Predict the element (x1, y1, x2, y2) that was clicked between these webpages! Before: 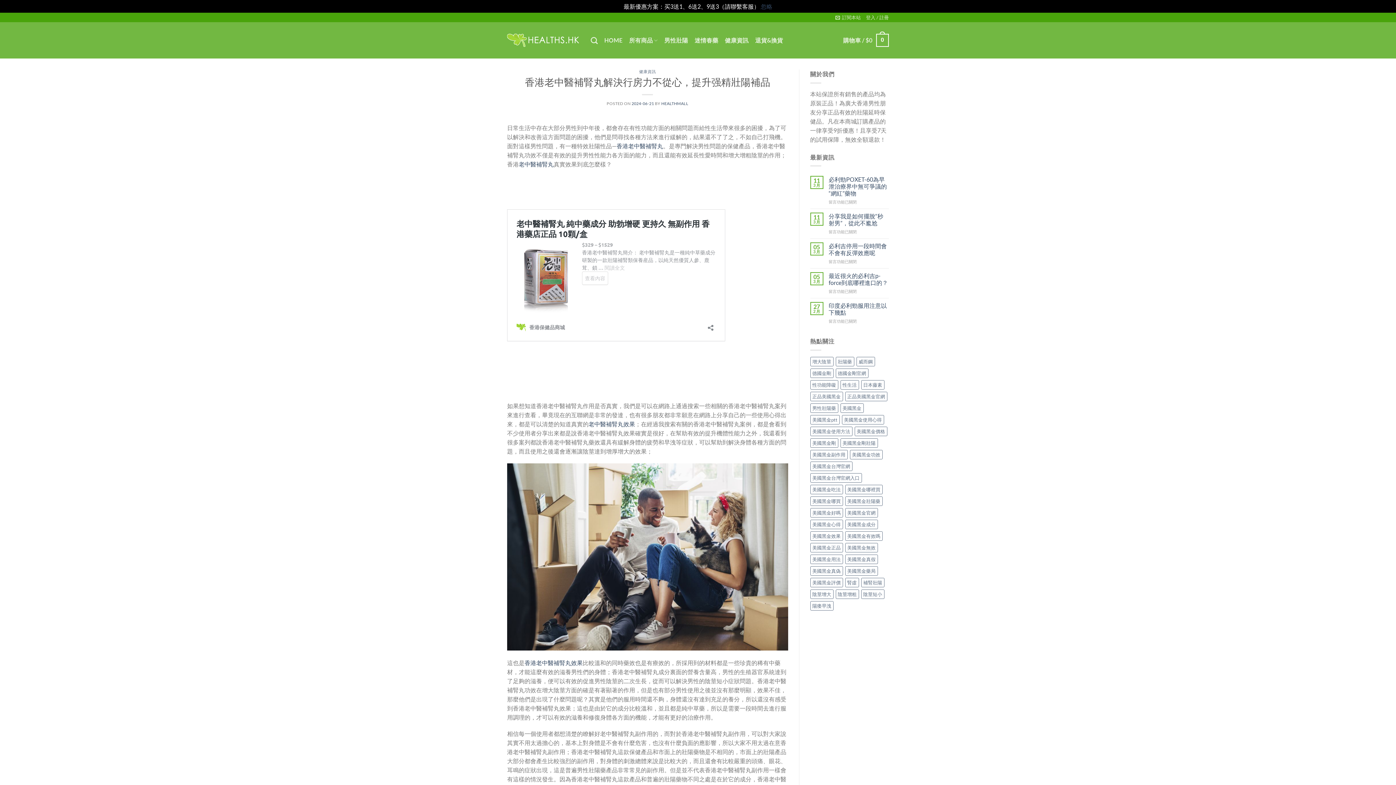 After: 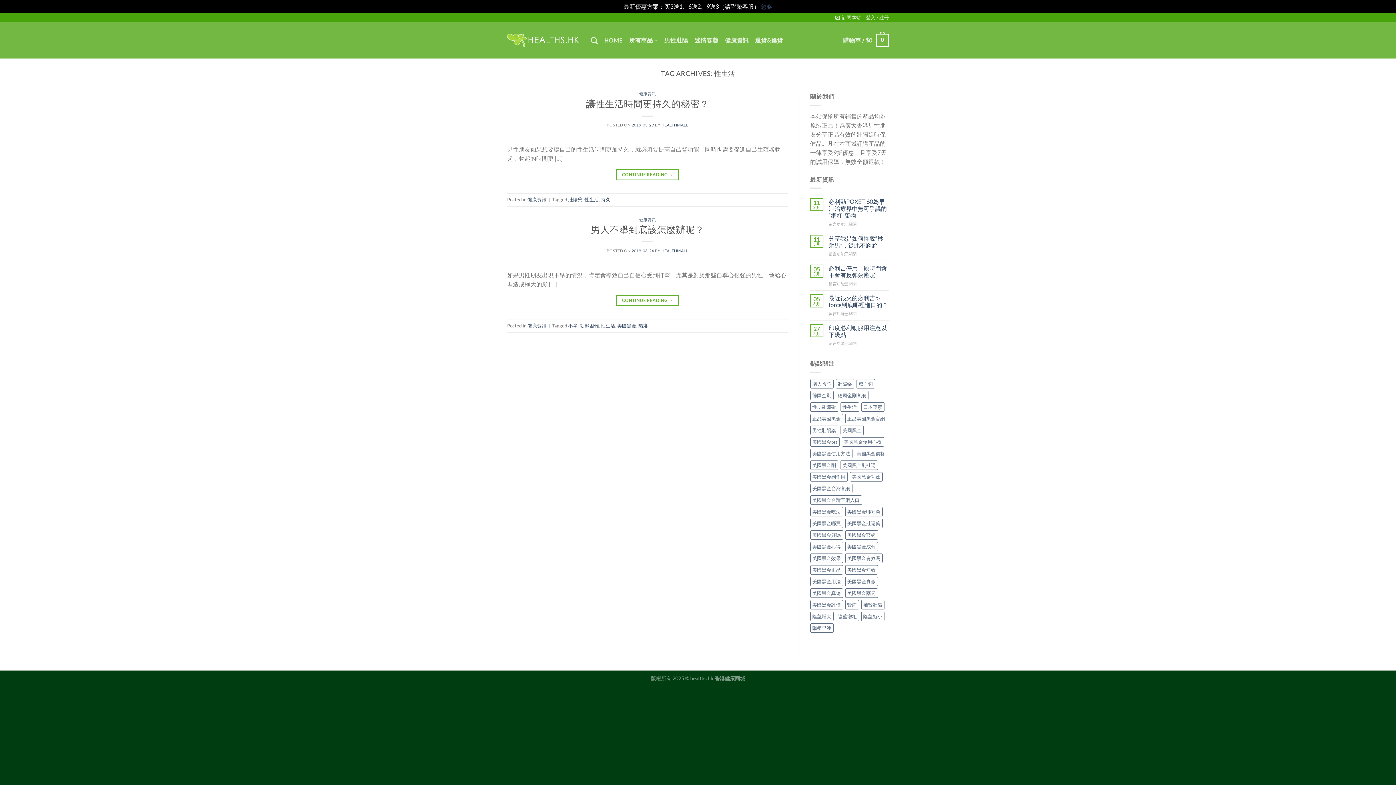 Action: bbox: (840, 380, 859, 389) label: 性生活 (2 個項目)